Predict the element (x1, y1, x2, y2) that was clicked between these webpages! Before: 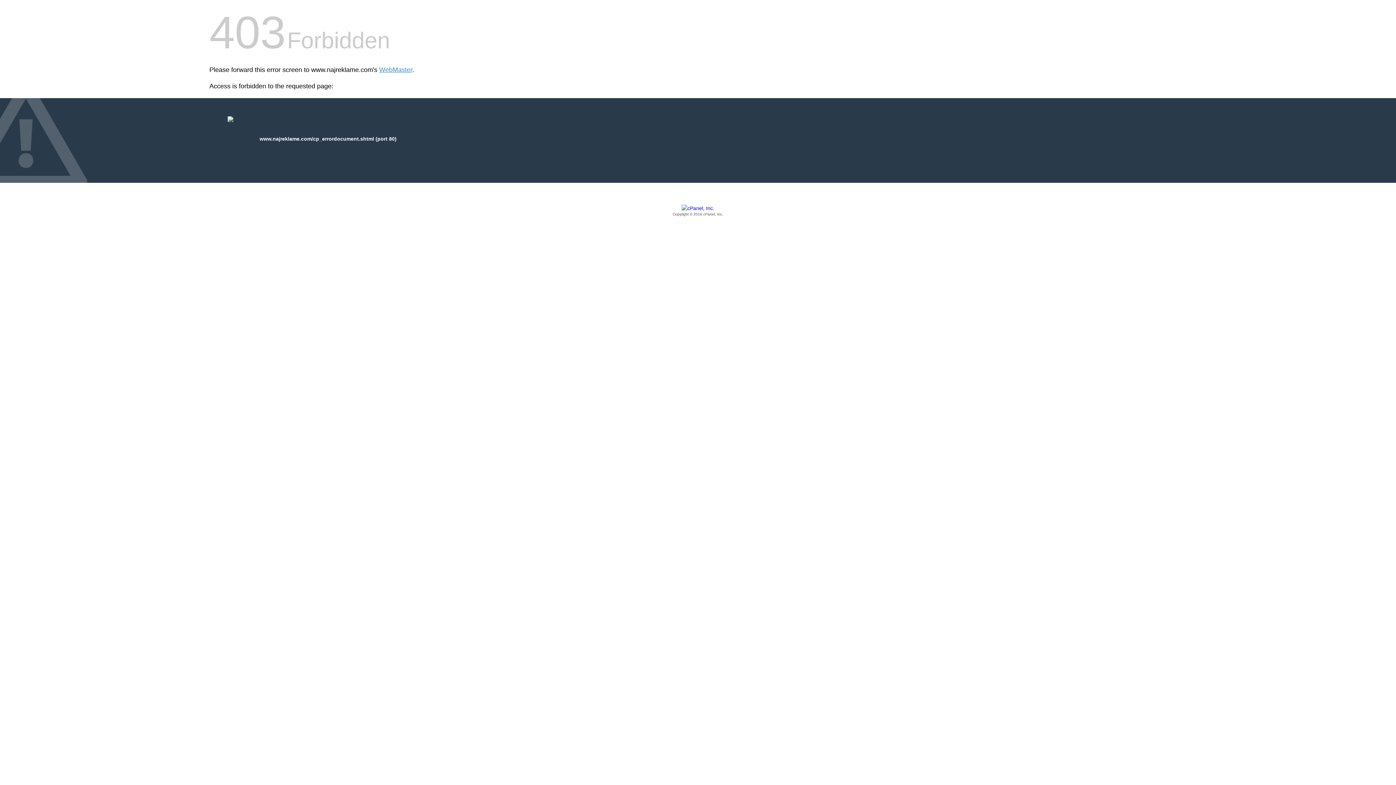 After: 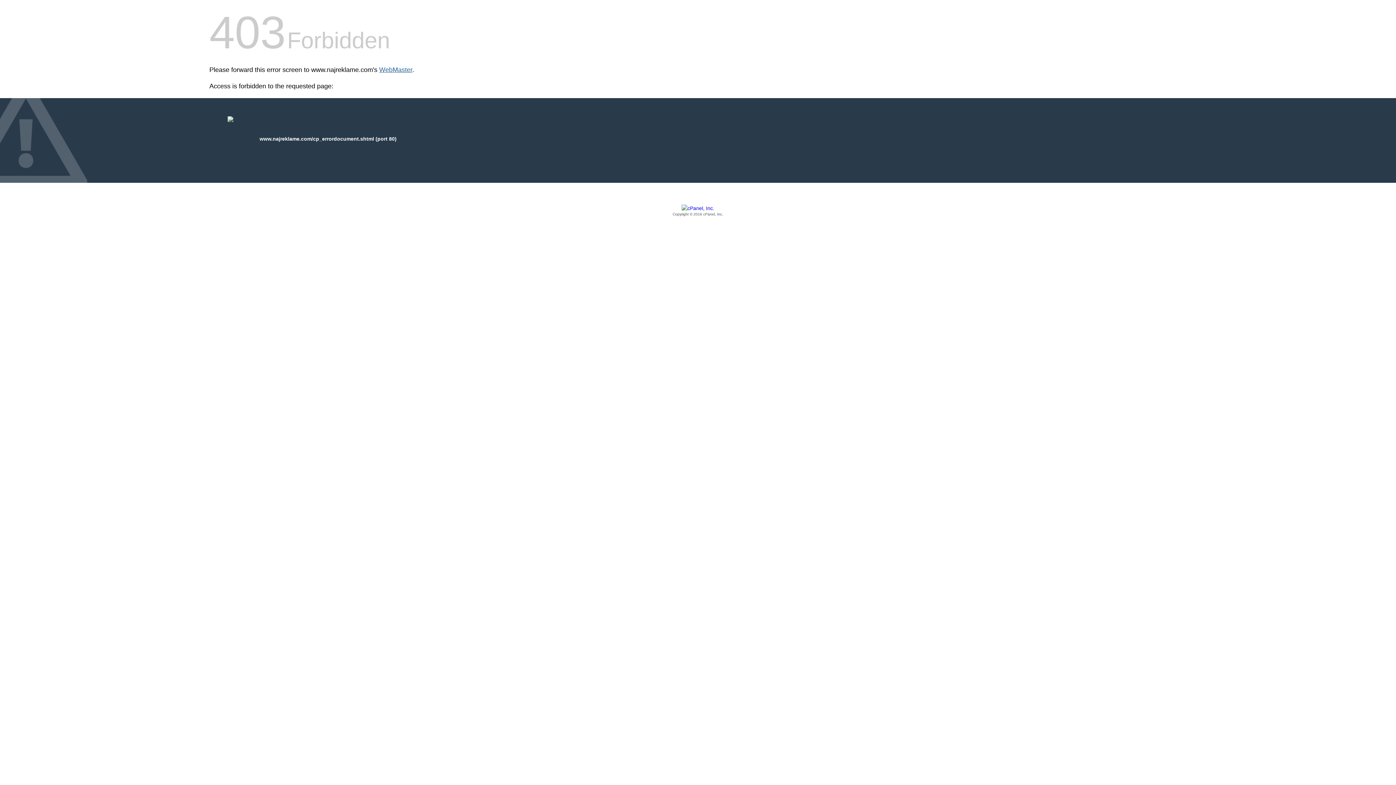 Action: label: WebMaster bbox: (379, 66, 412, 73)